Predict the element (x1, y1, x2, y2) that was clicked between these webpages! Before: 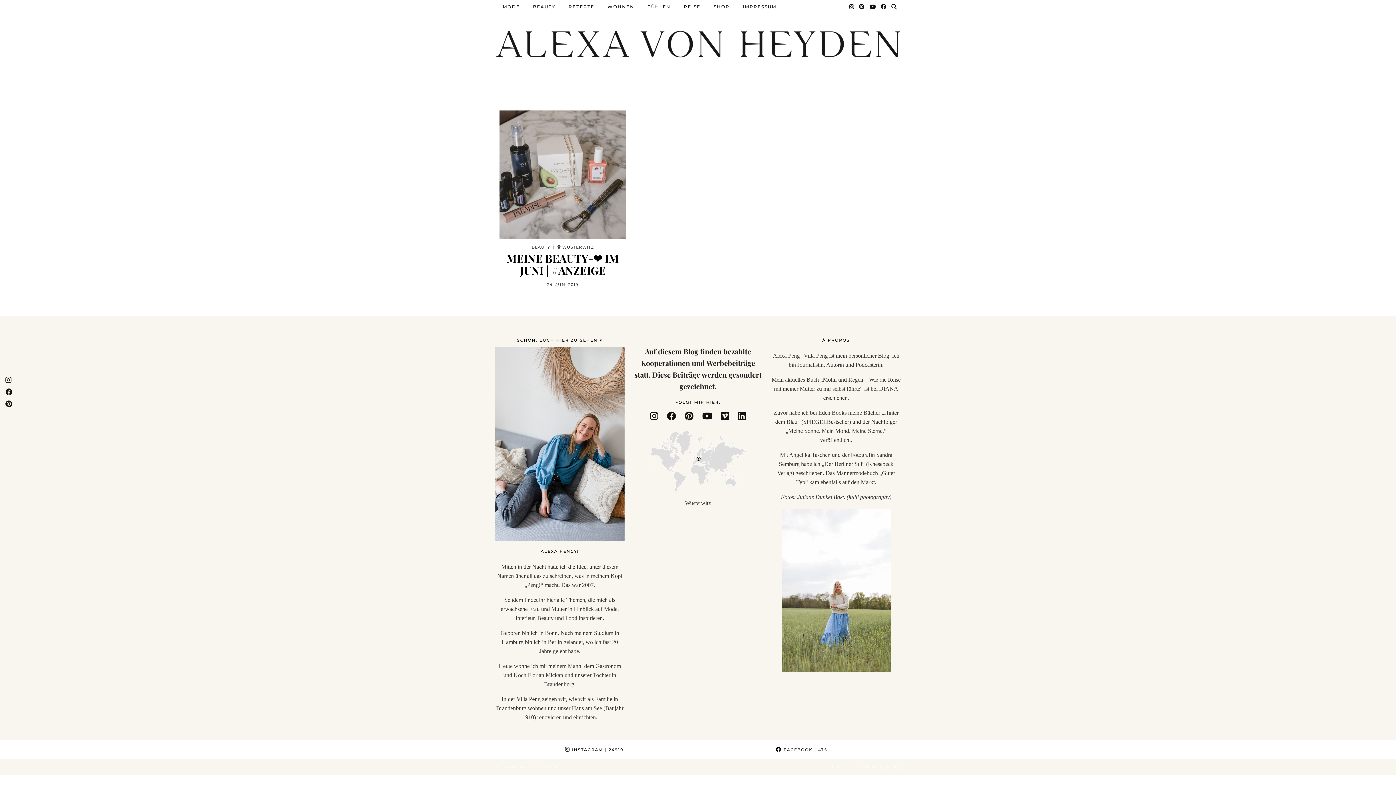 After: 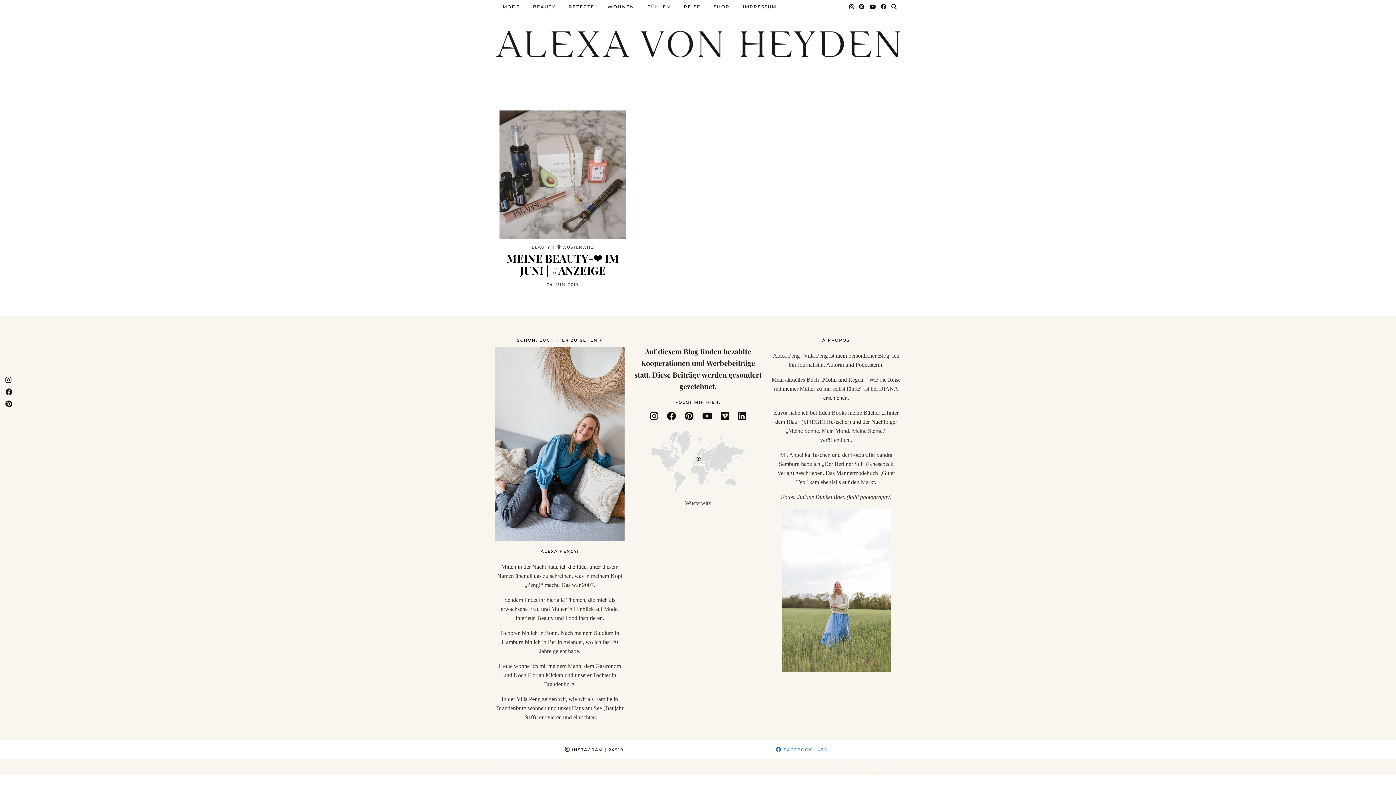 Action: bbox: (776, 747, 827, 752) label: Facebook